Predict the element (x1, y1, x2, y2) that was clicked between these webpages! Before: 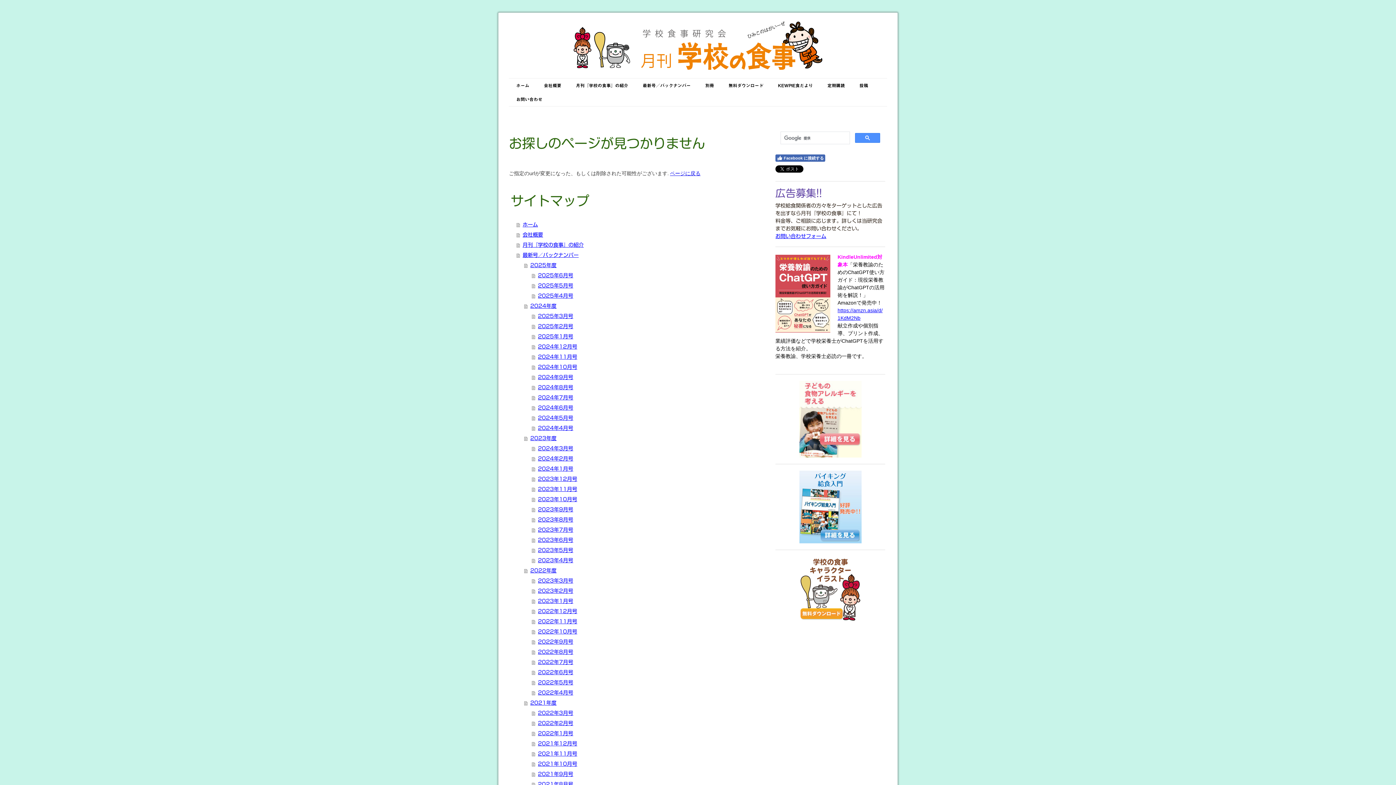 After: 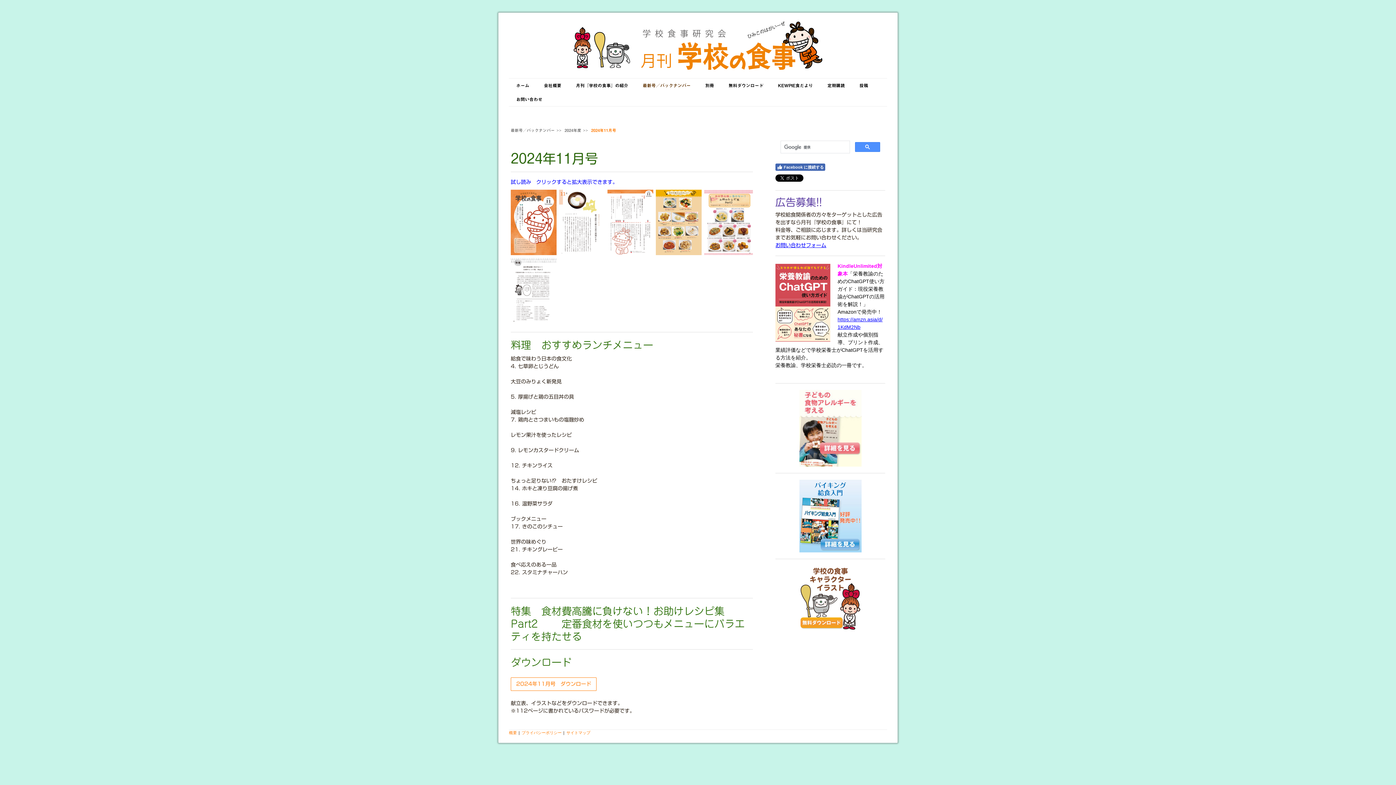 Action: bbox: (532, 352, 754, 362) label: 2024年11月号